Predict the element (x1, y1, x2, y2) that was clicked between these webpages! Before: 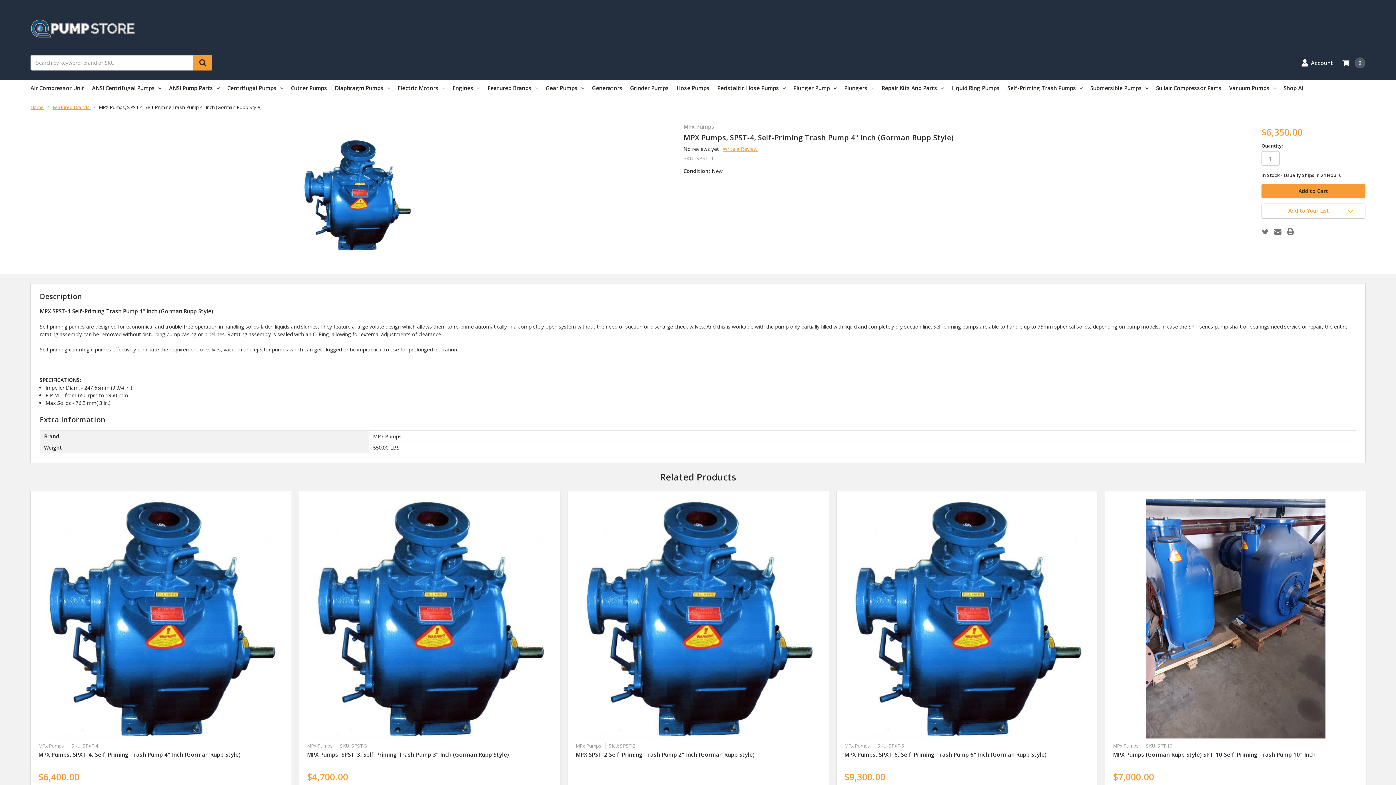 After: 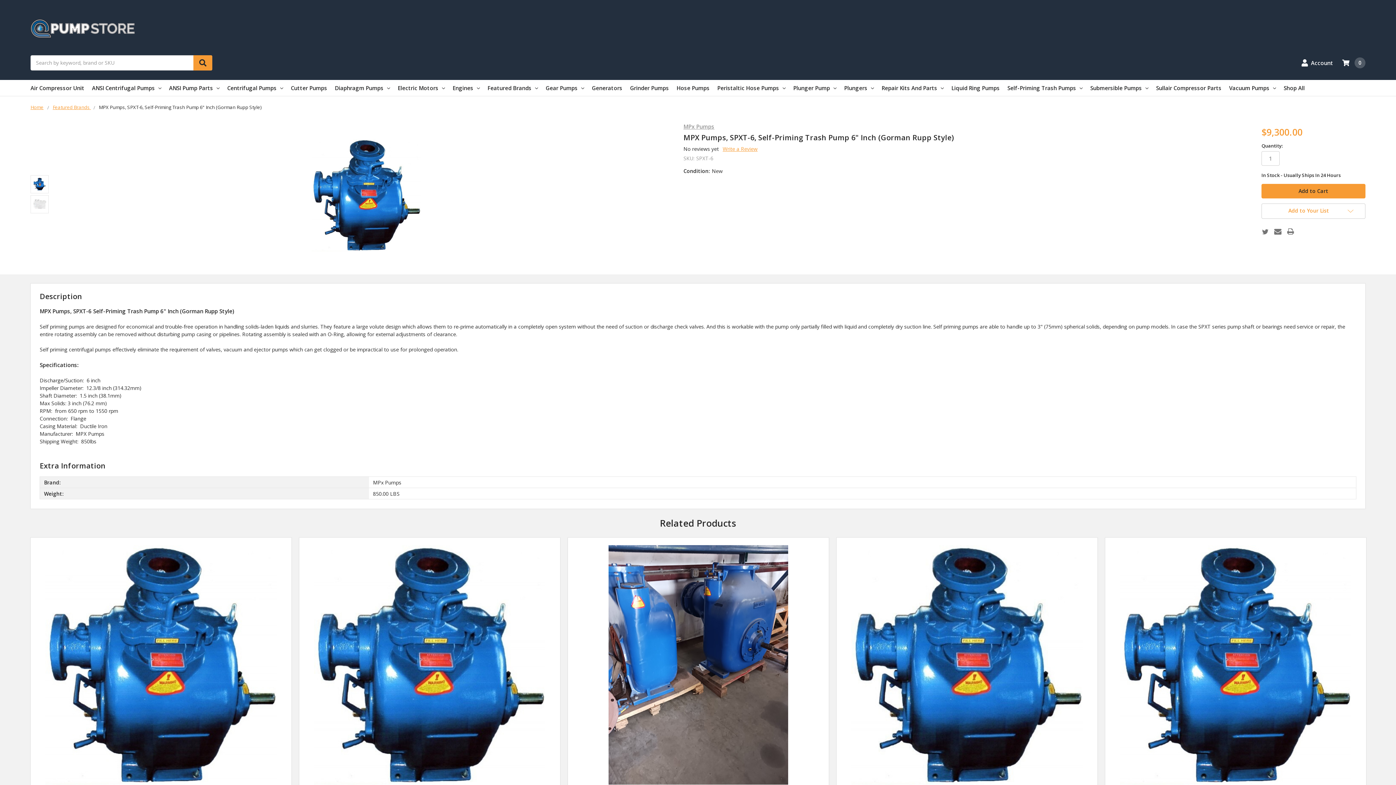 Action: label: MPX Pumps, SPXT-6, Self-Priming Trash Pump 6" Inch (Gorman Rupp Style) bbox: (844, 751, 1046, 758)